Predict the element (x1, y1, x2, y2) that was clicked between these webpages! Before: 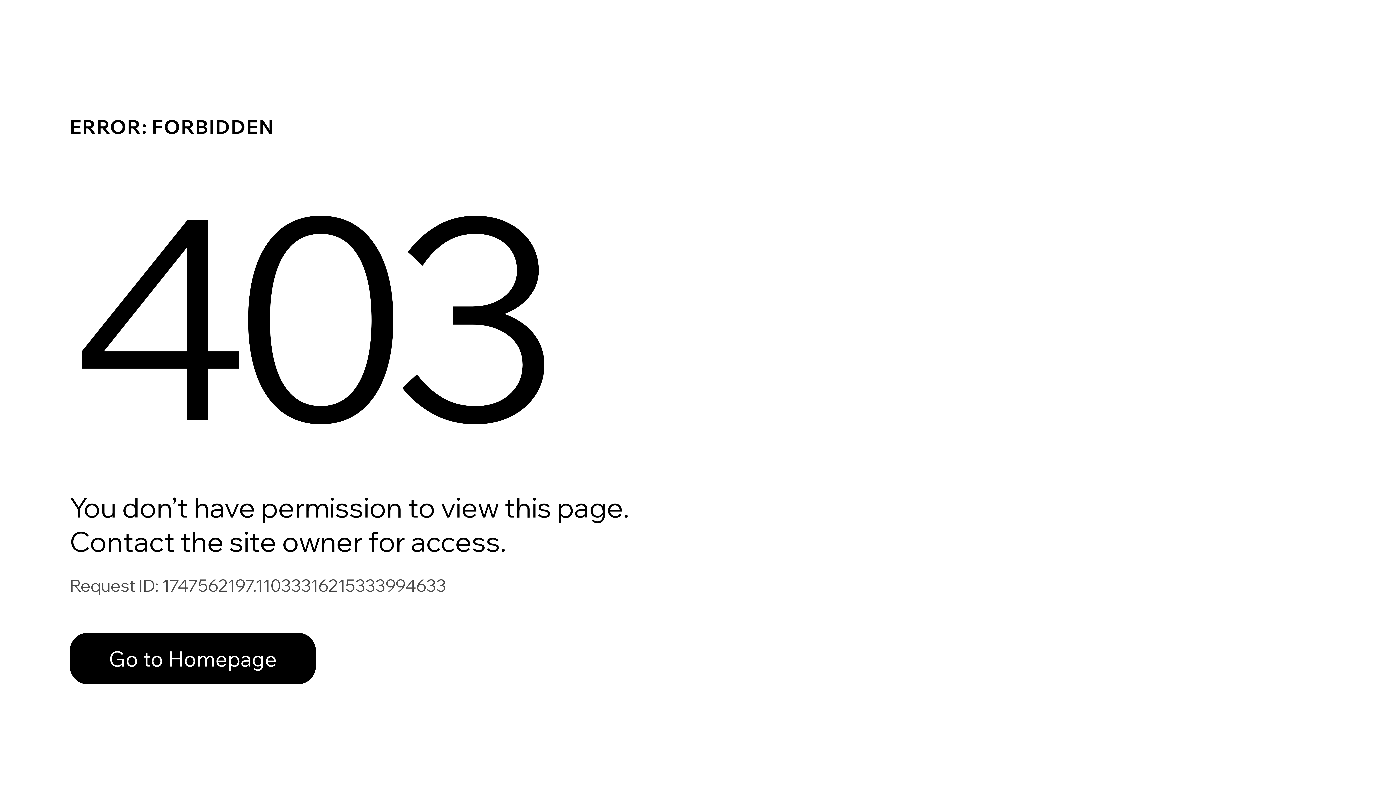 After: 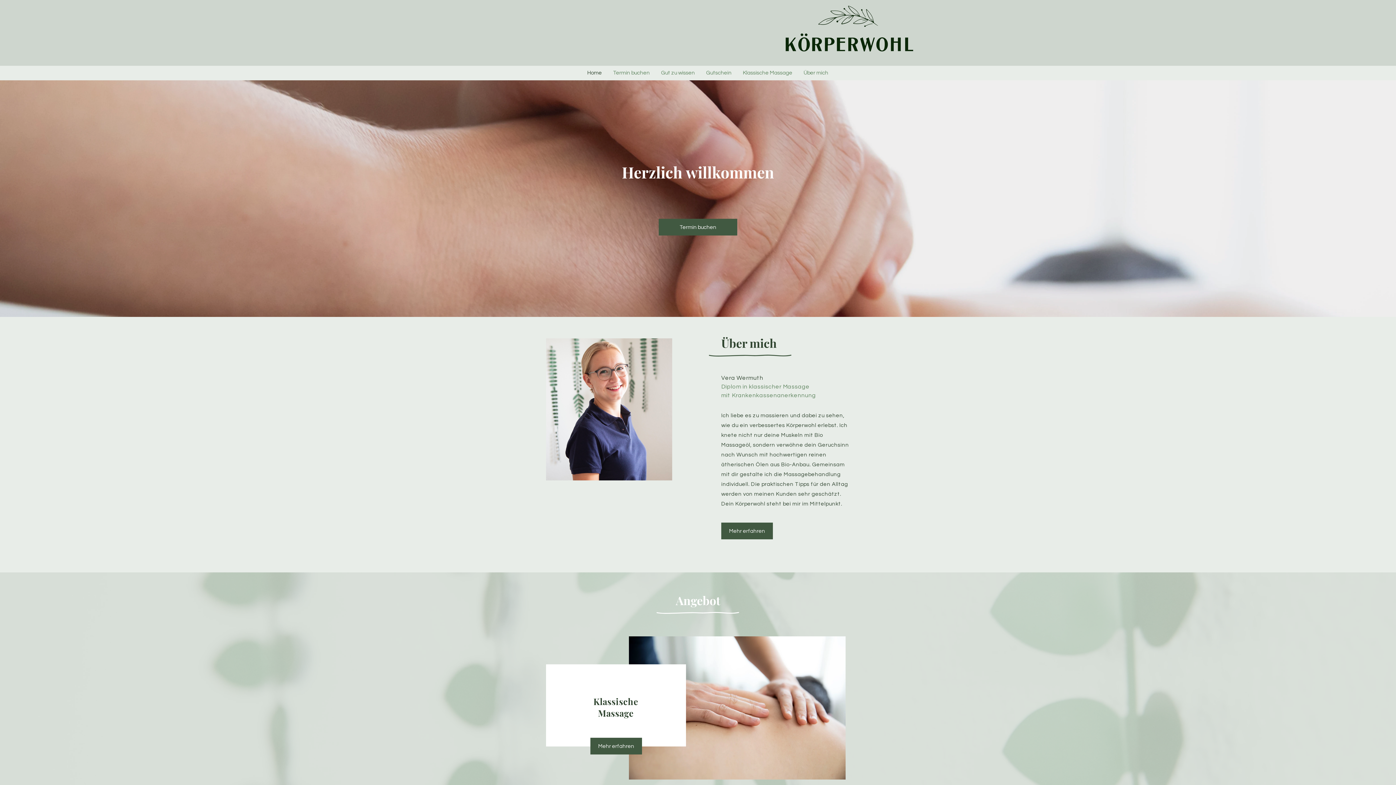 Action: bbox: (69, 633, 316, 684) label: Go to Homepage